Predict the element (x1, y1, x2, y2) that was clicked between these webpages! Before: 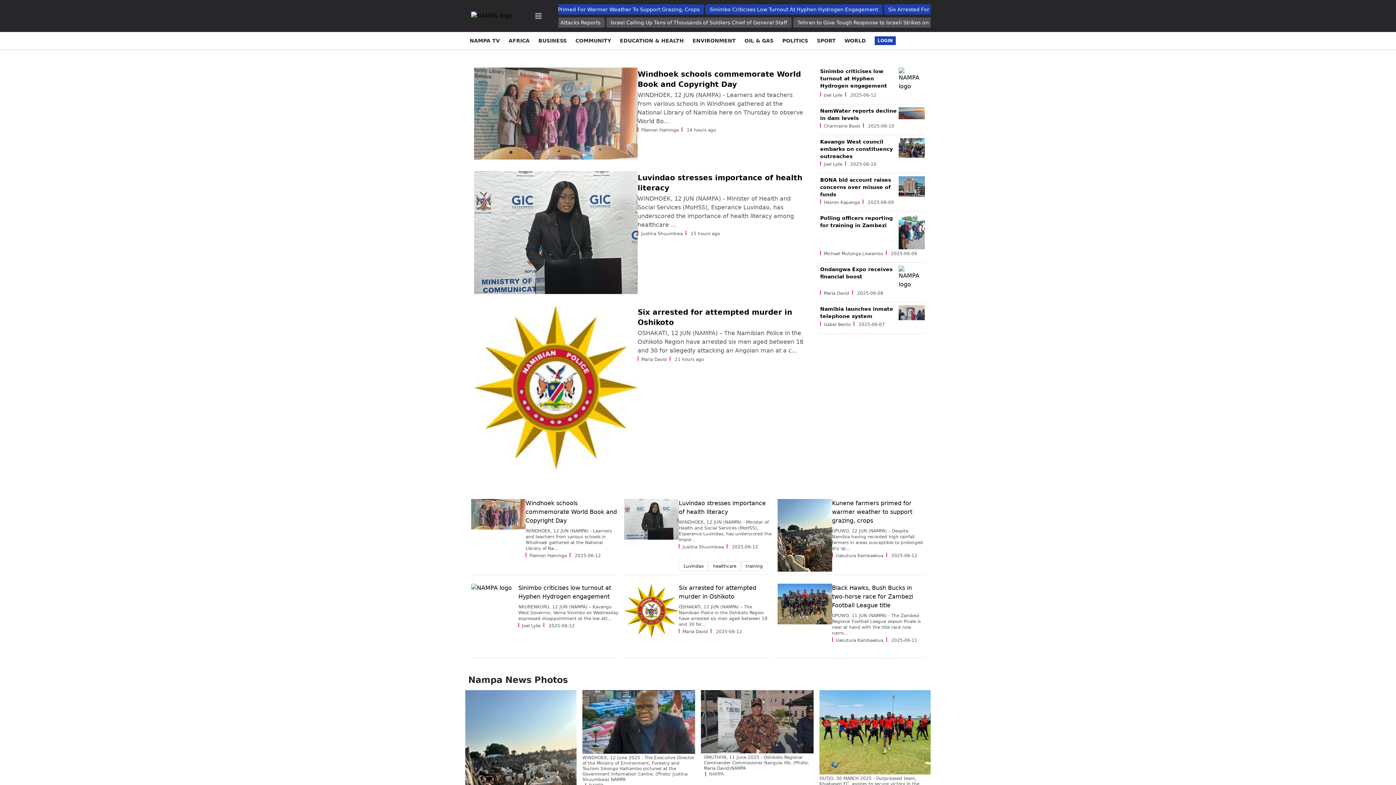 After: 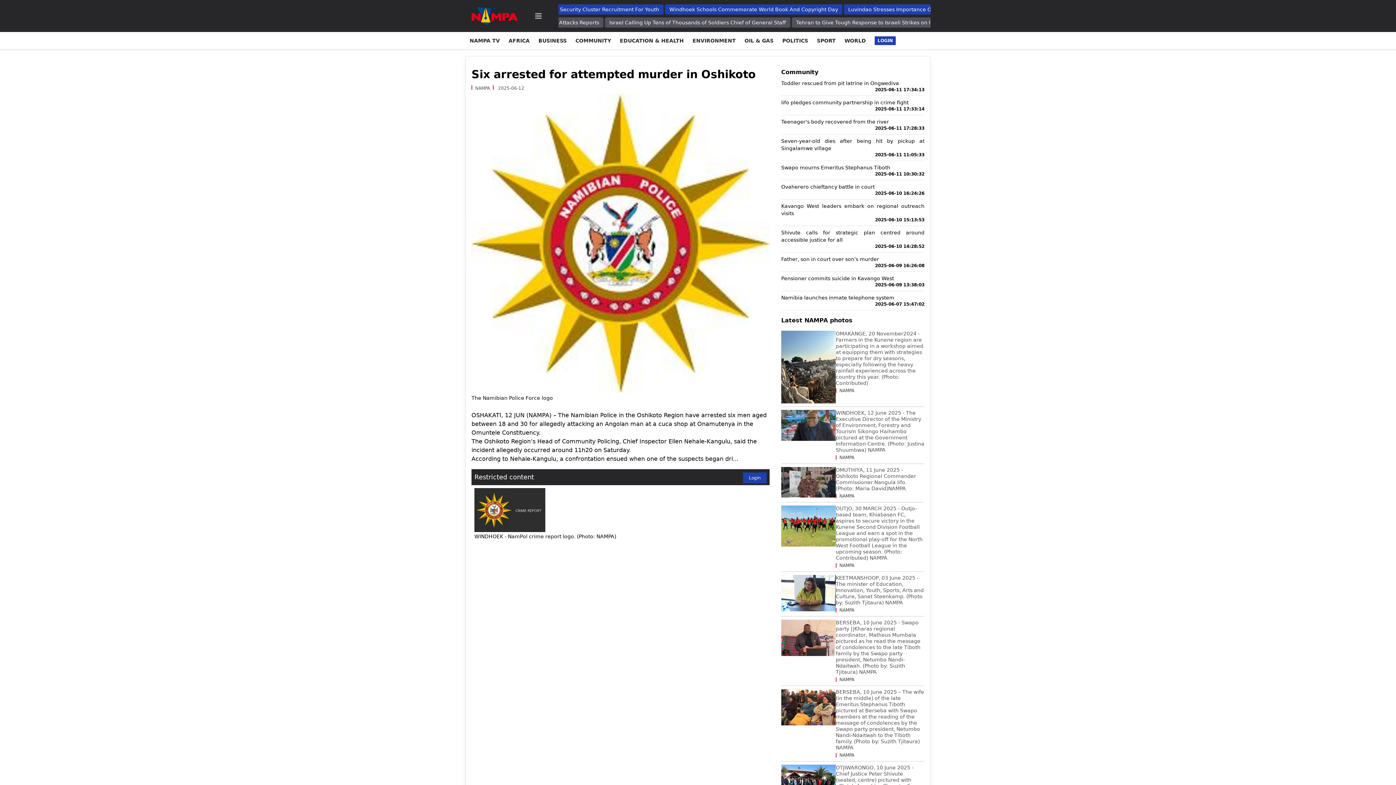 Action: bbox: (624, 583, 679, 638)